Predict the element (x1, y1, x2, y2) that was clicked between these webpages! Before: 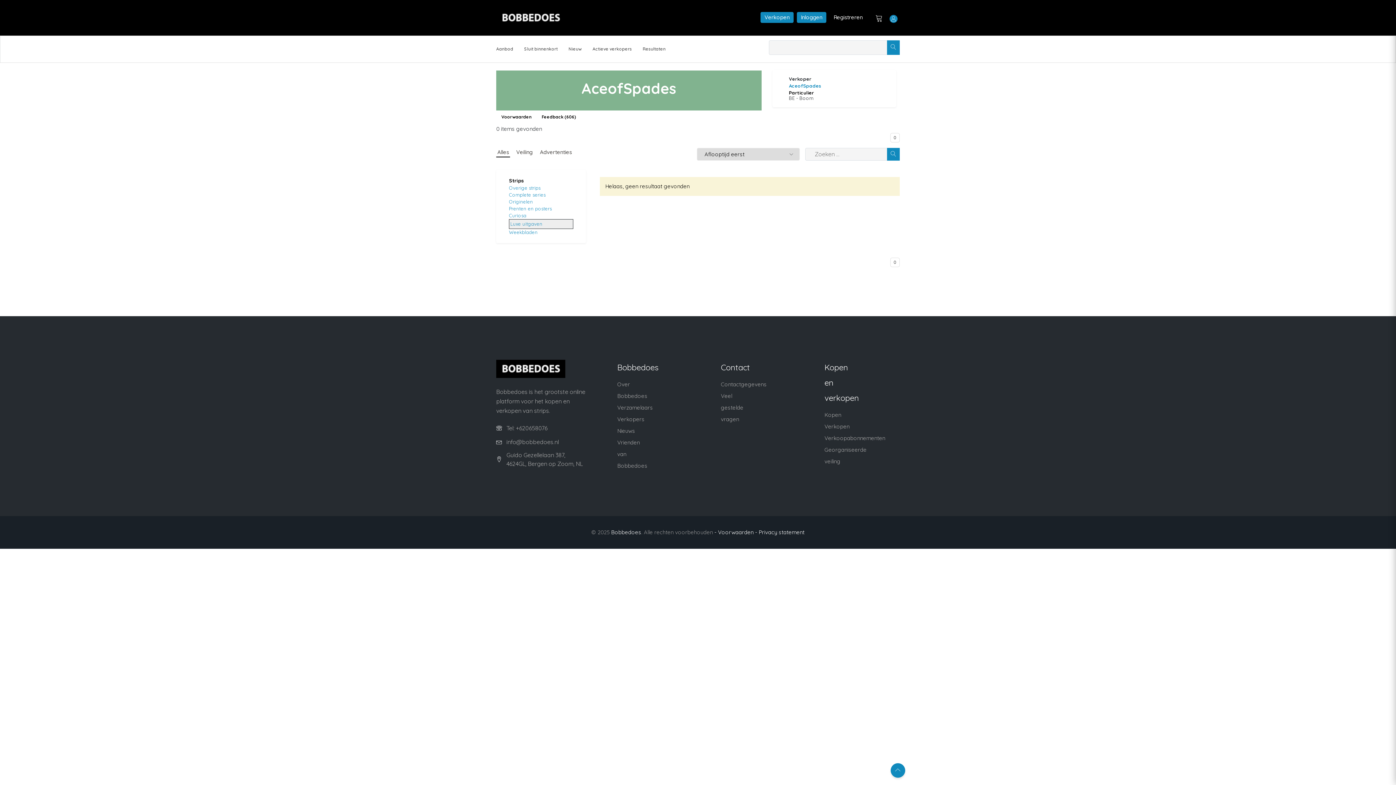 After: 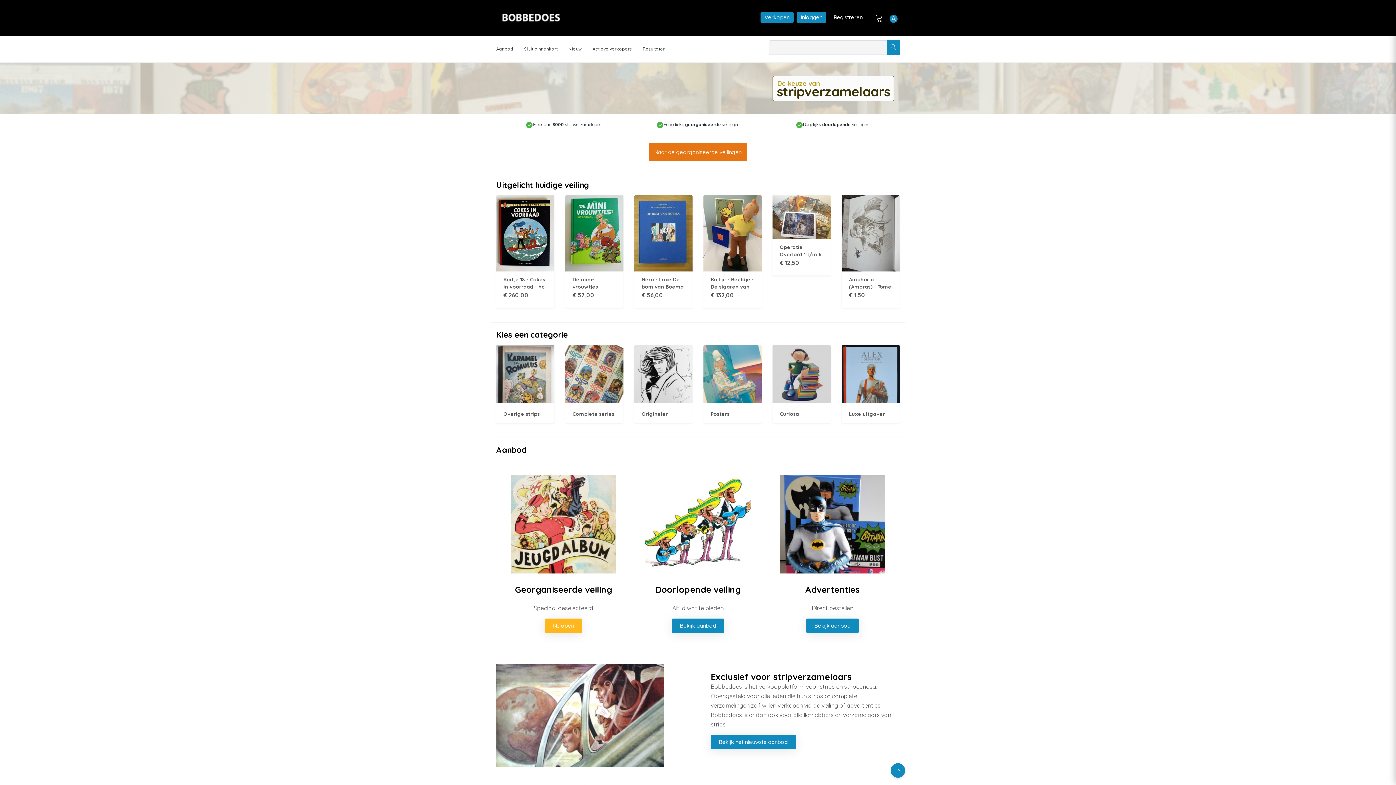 Action: bbox: (611, 529, 641, 535) label: Bobbedoes